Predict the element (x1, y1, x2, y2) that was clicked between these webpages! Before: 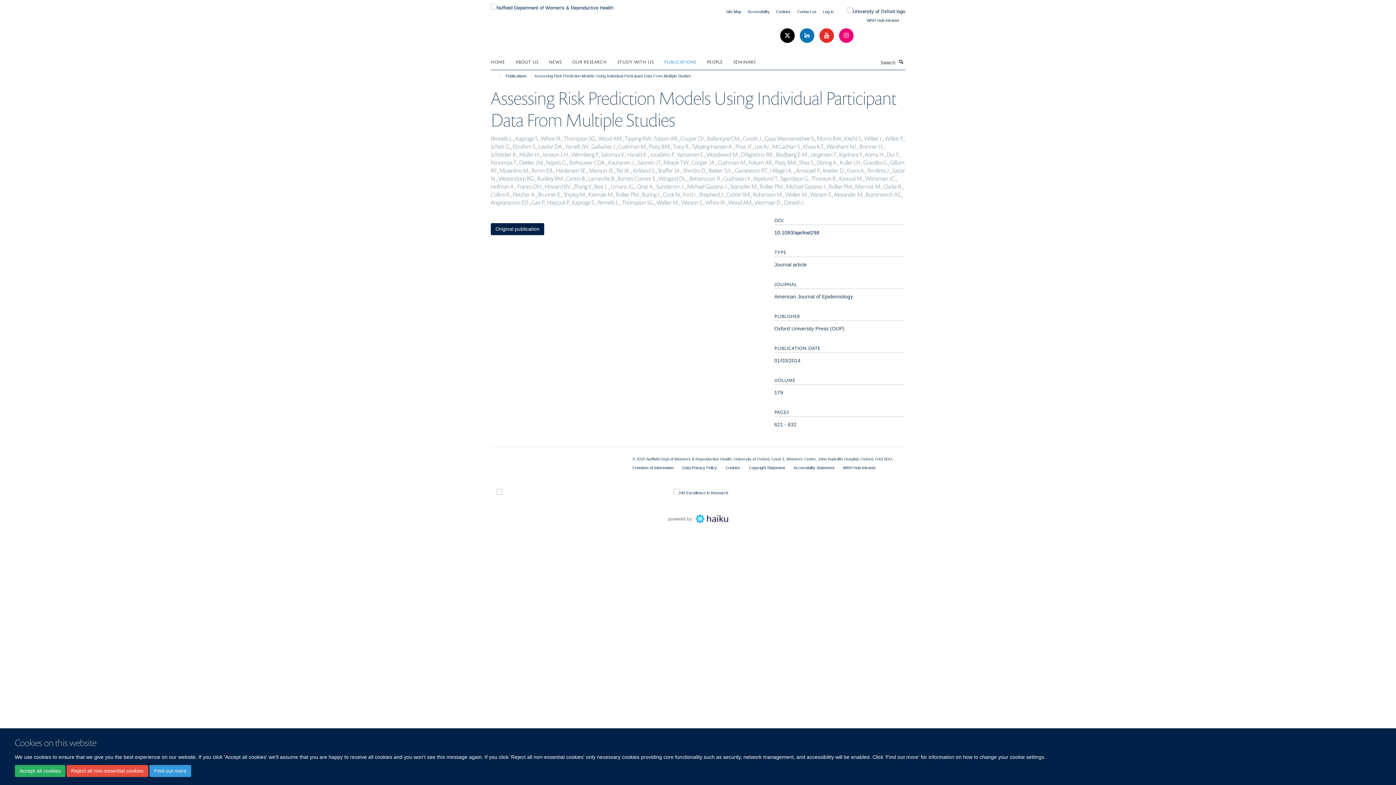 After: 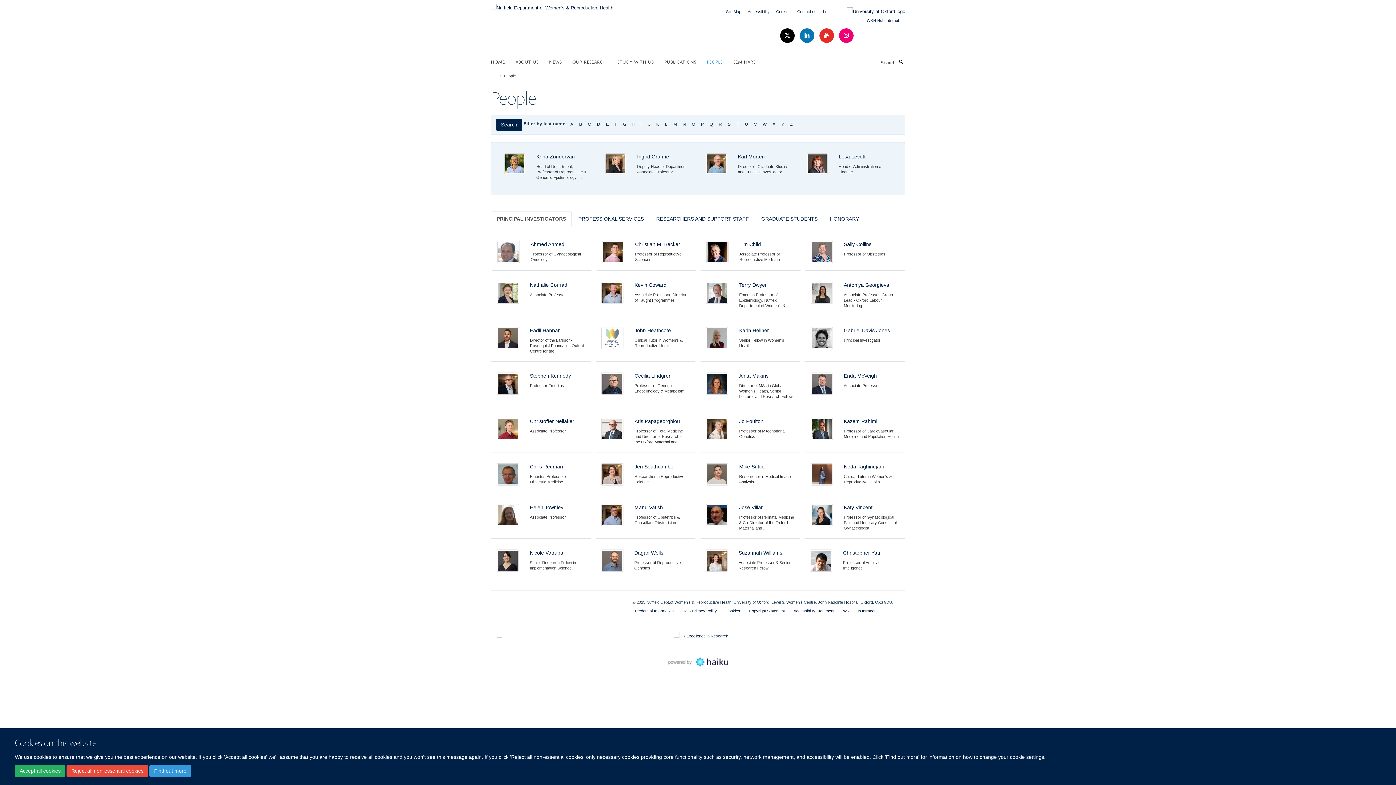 Action: label: PEOPLE bbox: (706, 56, 732, 66)